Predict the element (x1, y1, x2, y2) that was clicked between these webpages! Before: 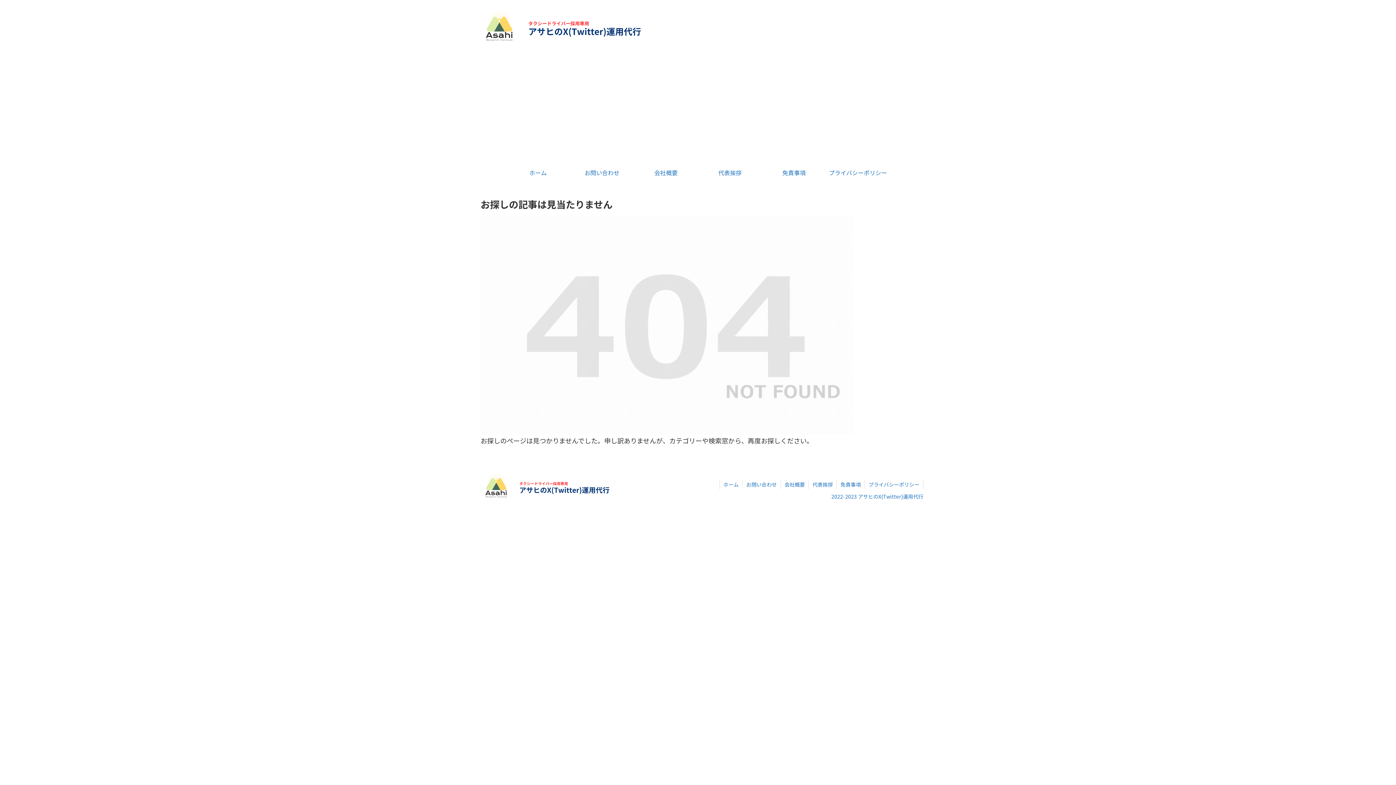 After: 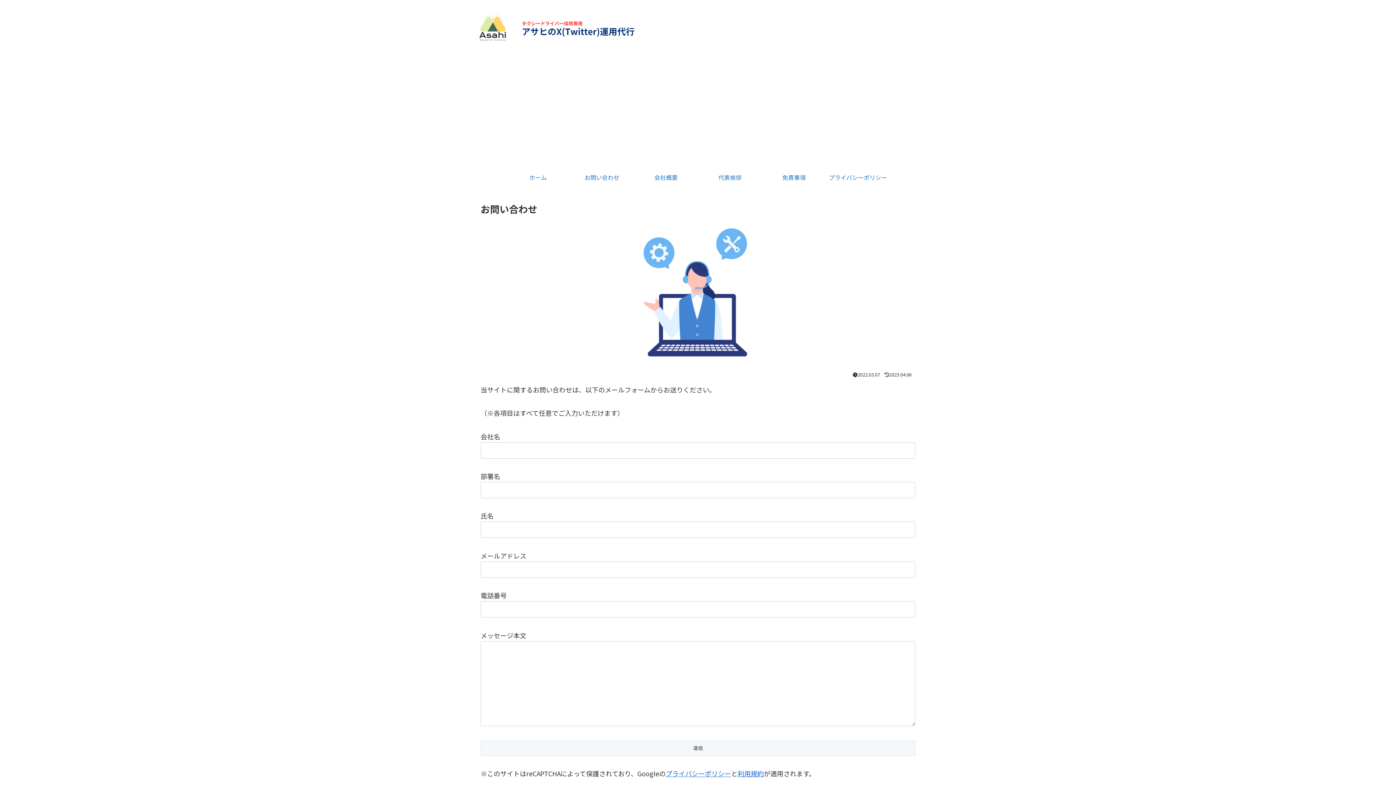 Action: bbox: (570, 161, 634, 183) label: お問い合わせ